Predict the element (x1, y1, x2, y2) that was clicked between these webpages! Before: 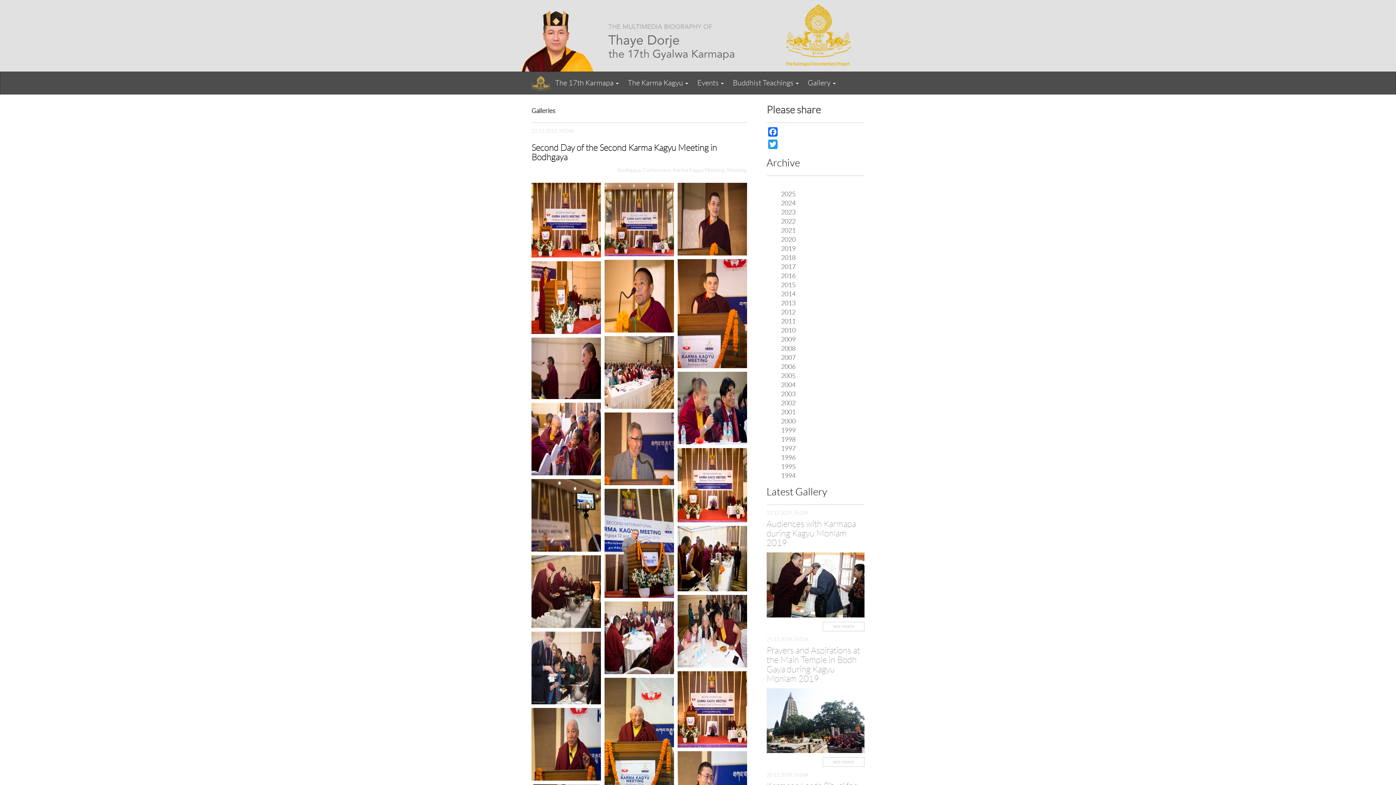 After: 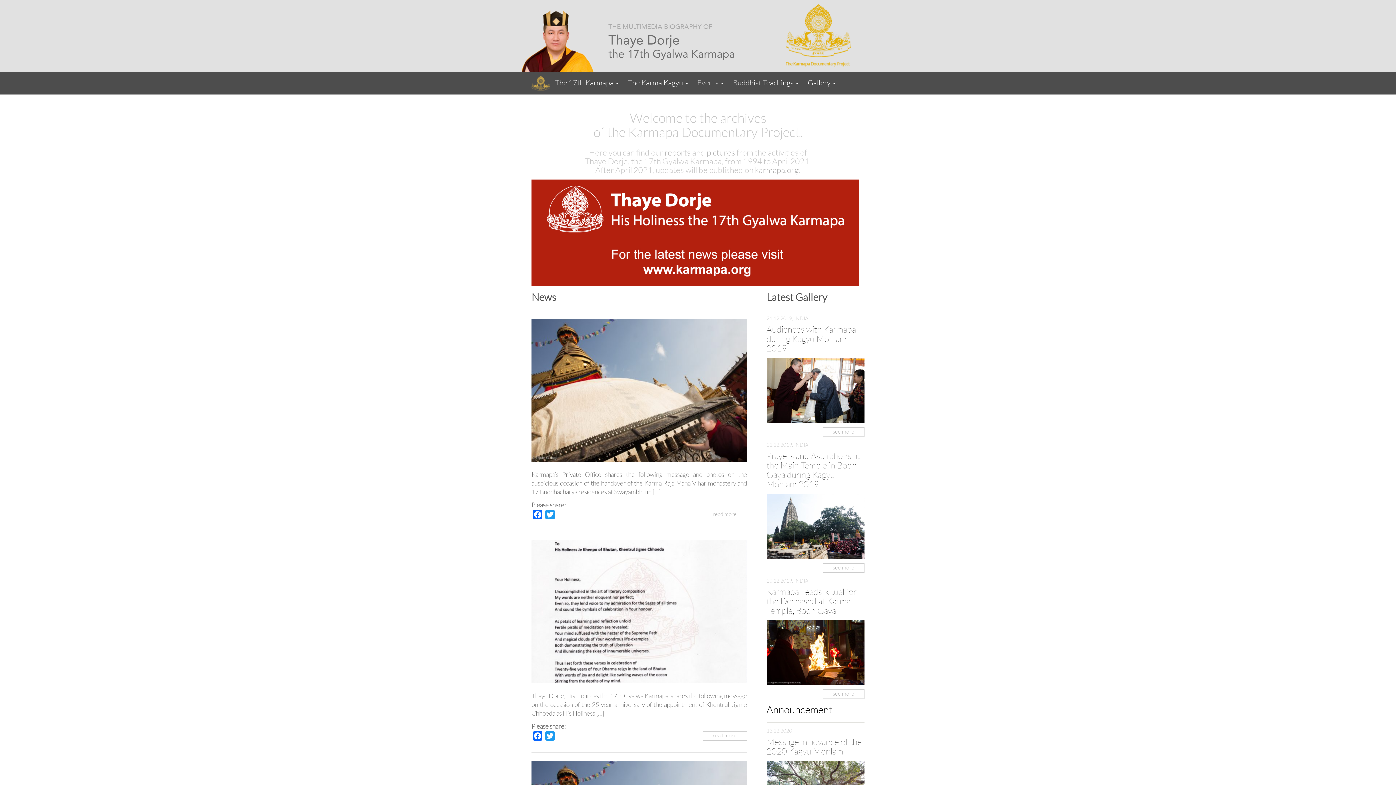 Action: bbox: (531, 74, 550, 92)